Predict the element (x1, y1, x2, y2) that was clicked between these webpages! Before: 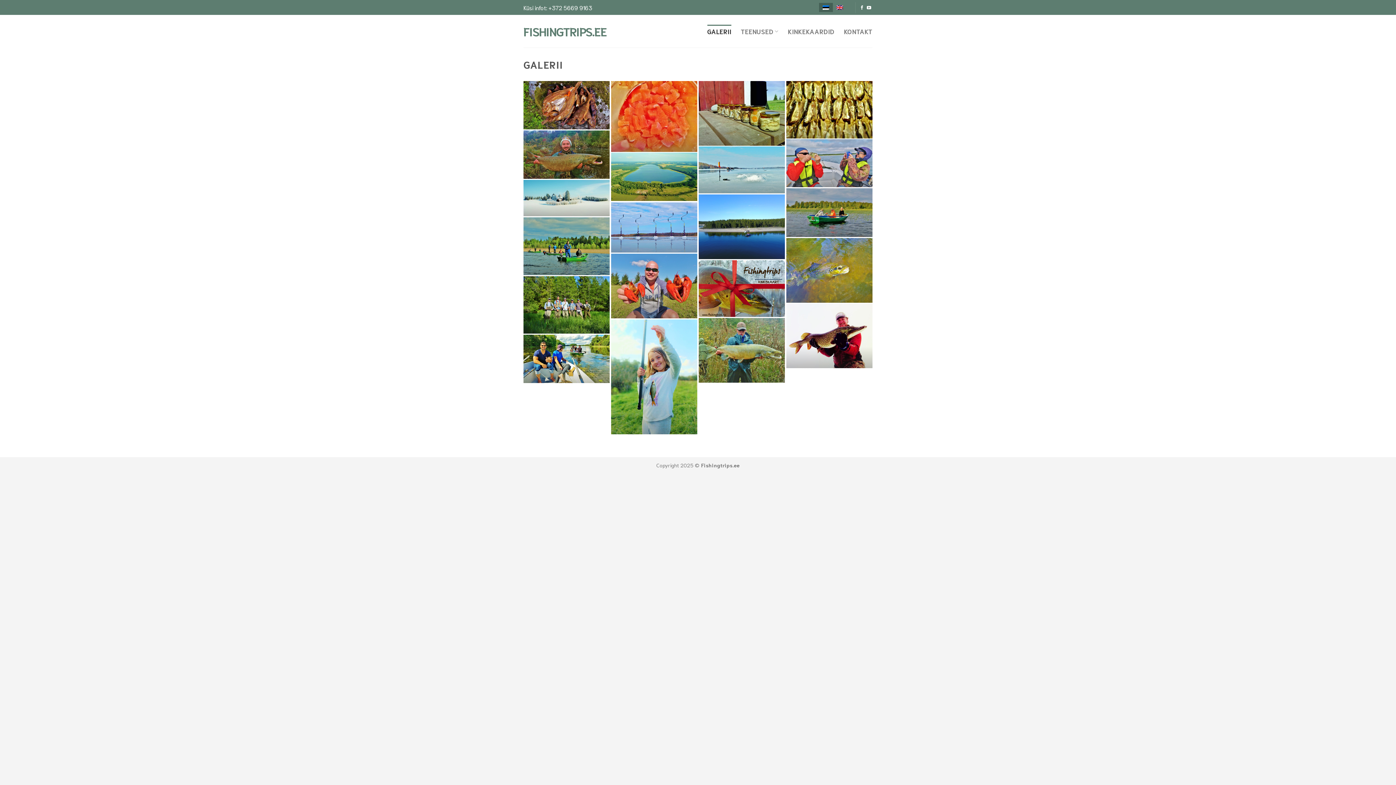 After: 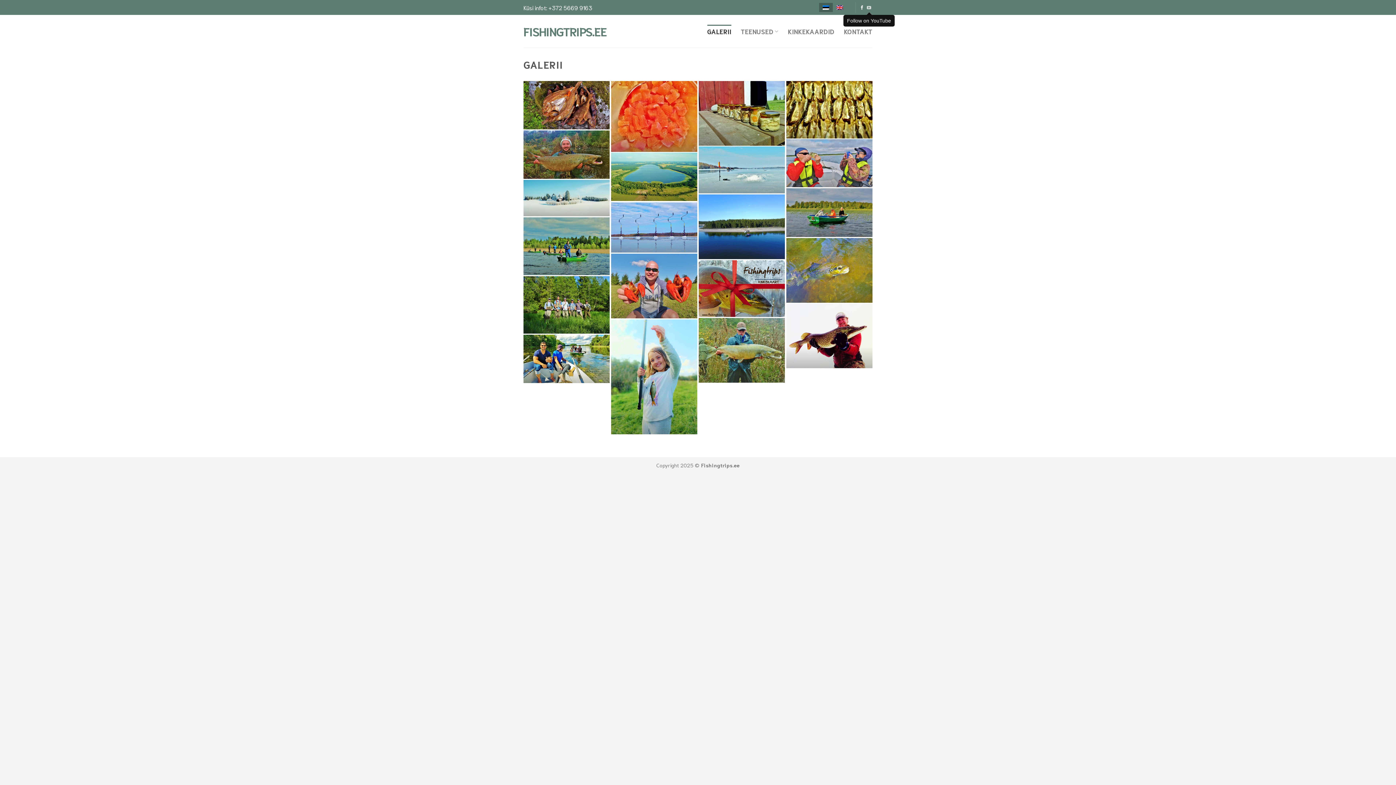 Action: label: Follow on YouTube bbox: (867, 5, 871, 10)